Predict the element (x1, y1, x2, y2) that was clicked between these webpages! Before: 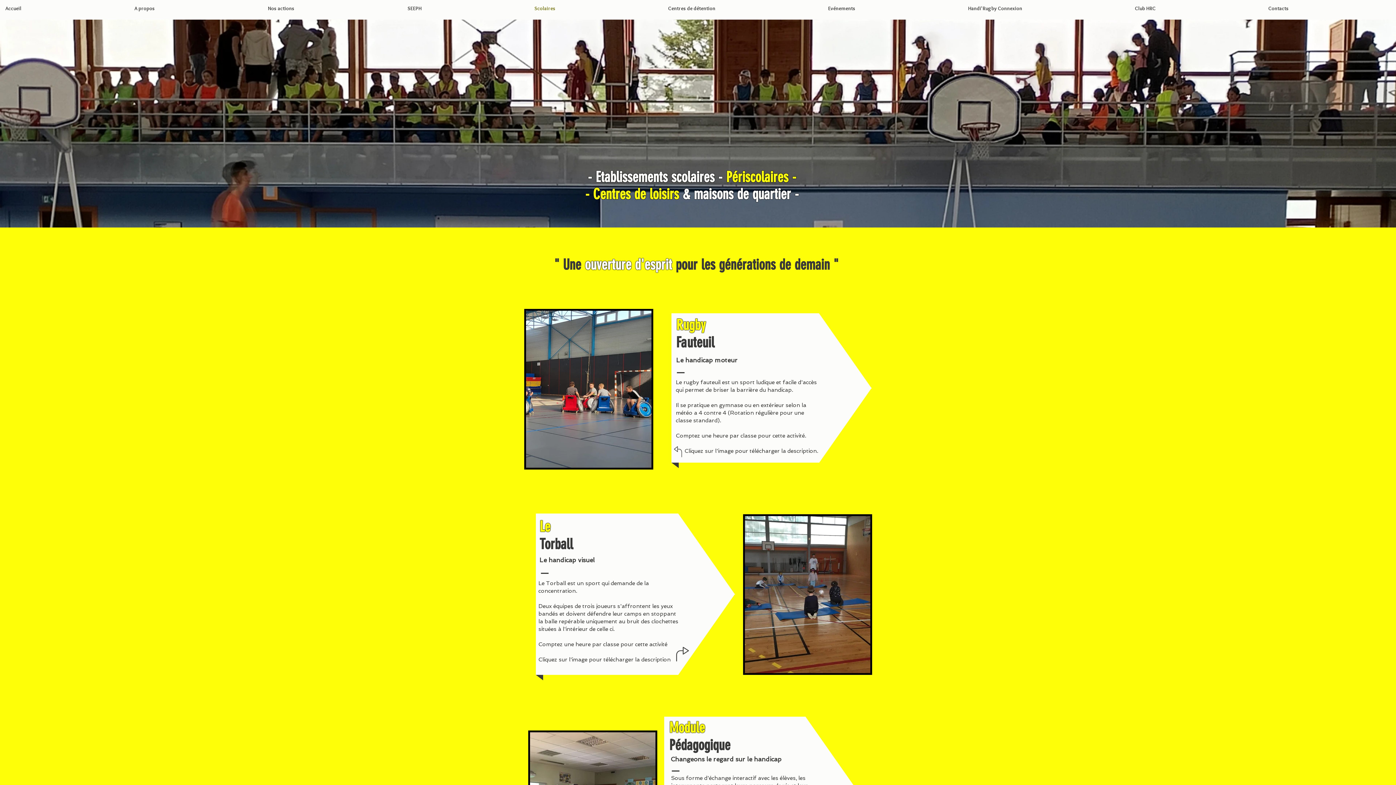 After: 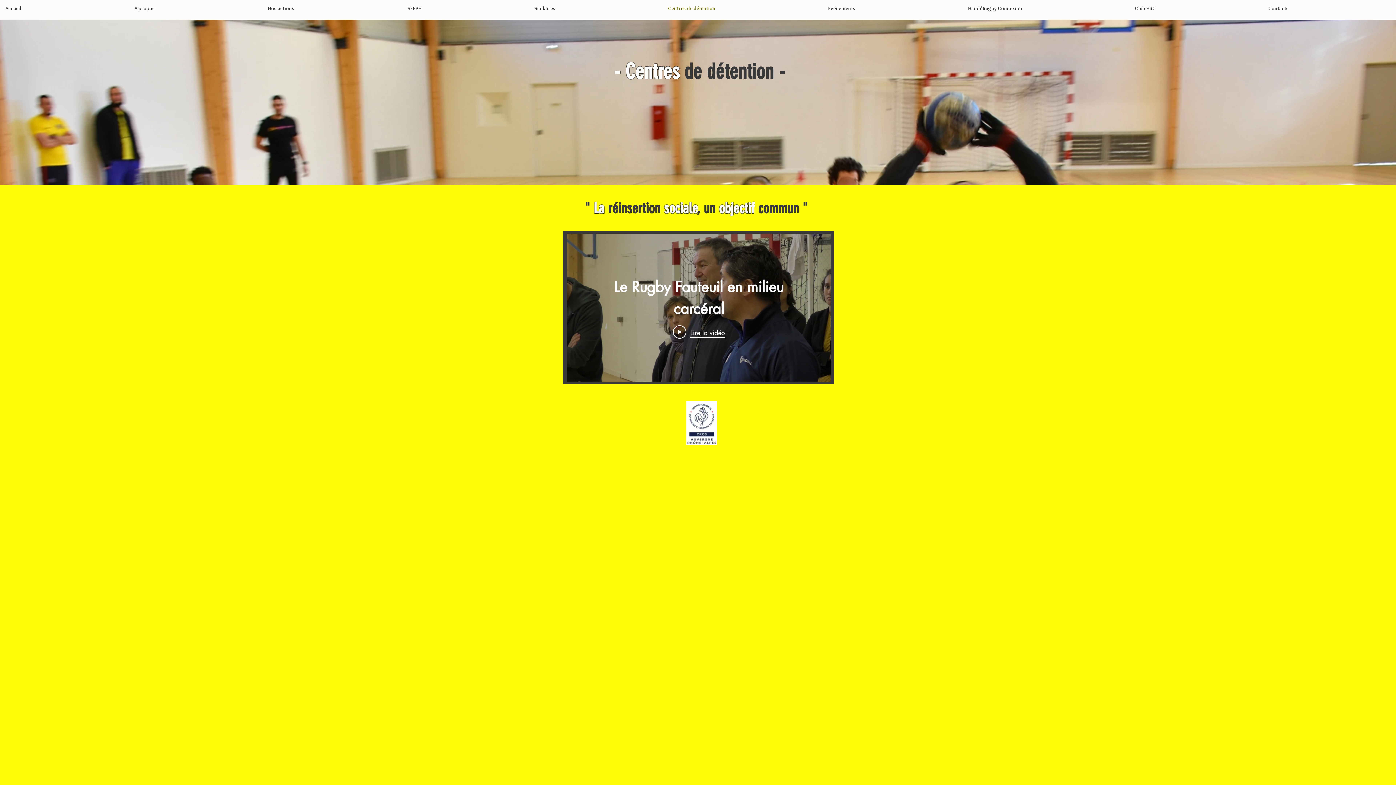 Action: label: Centres de détention bbox: (662, 0, 822, 16)